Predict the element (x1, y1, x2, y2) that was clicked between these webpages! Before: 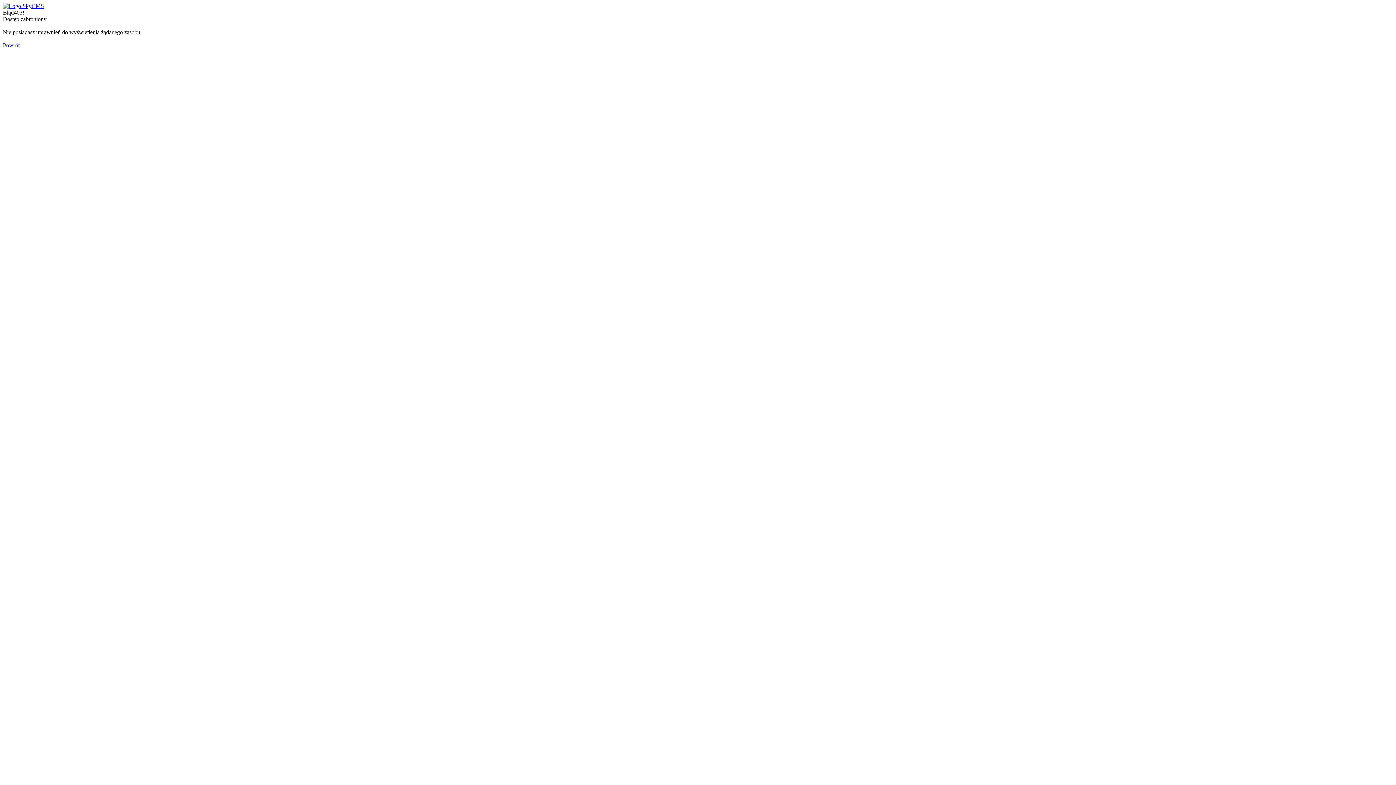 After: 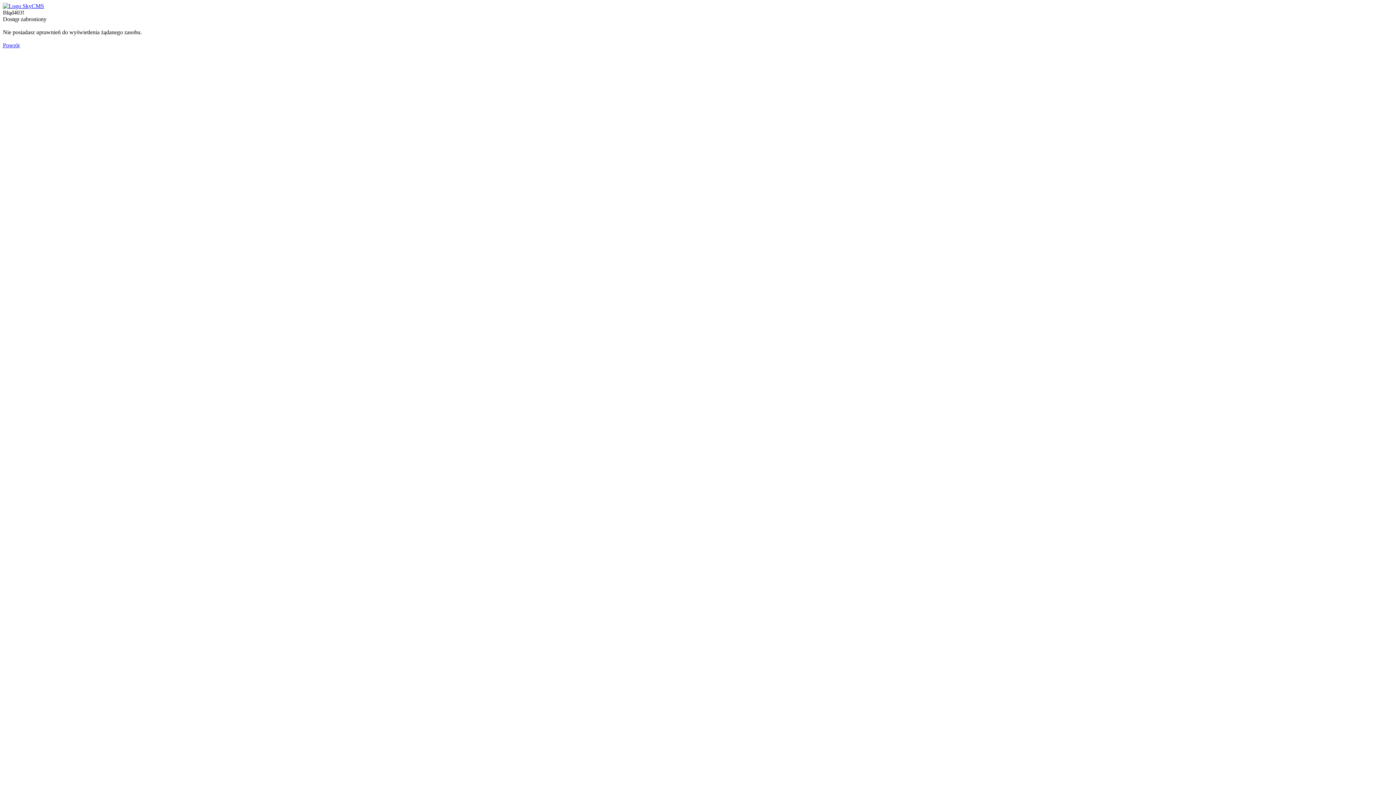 Action: bbox: (2, 42, 19, 48) label: Powrót